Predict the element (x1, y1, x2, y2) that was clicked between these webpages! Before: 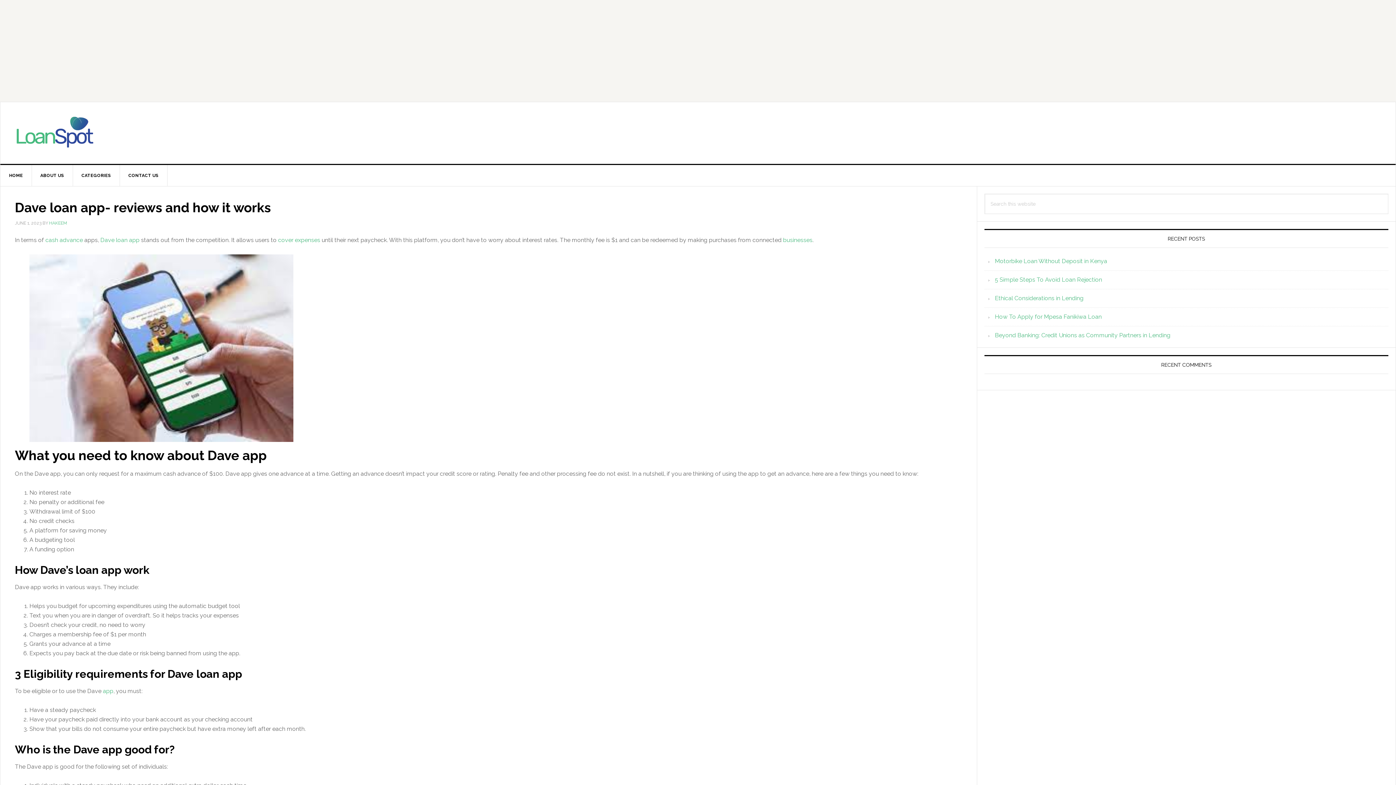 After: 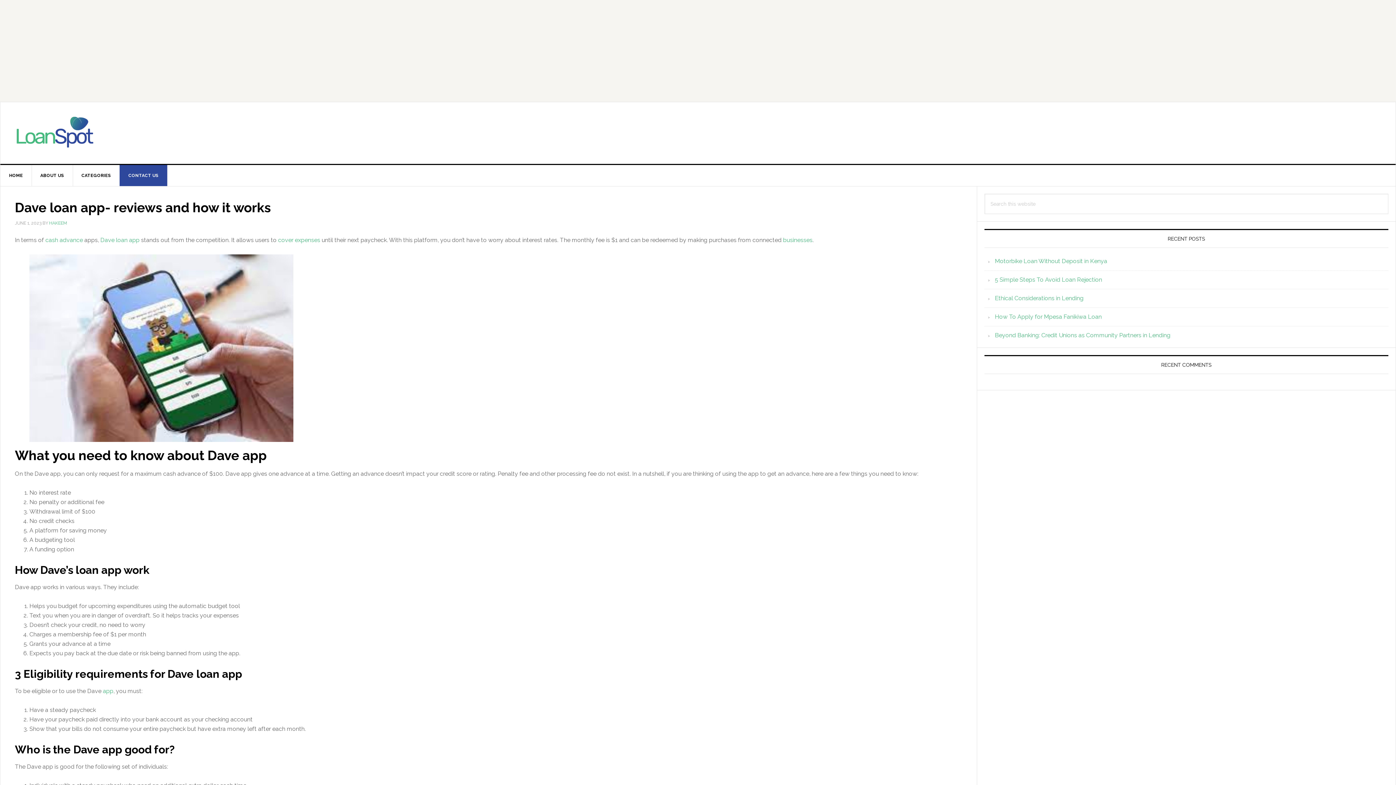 Action: bbox: (119, 165, 167, 186) label: CONTACT US